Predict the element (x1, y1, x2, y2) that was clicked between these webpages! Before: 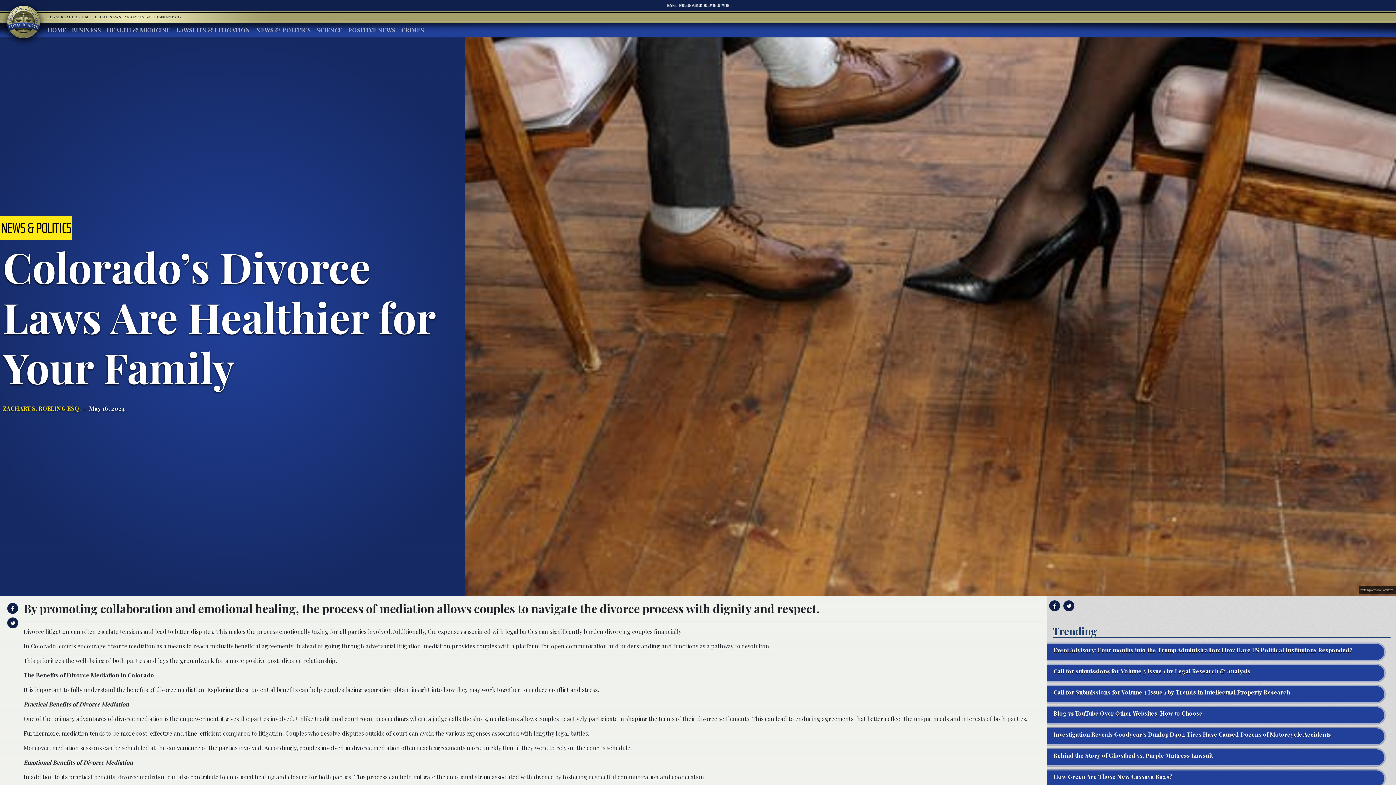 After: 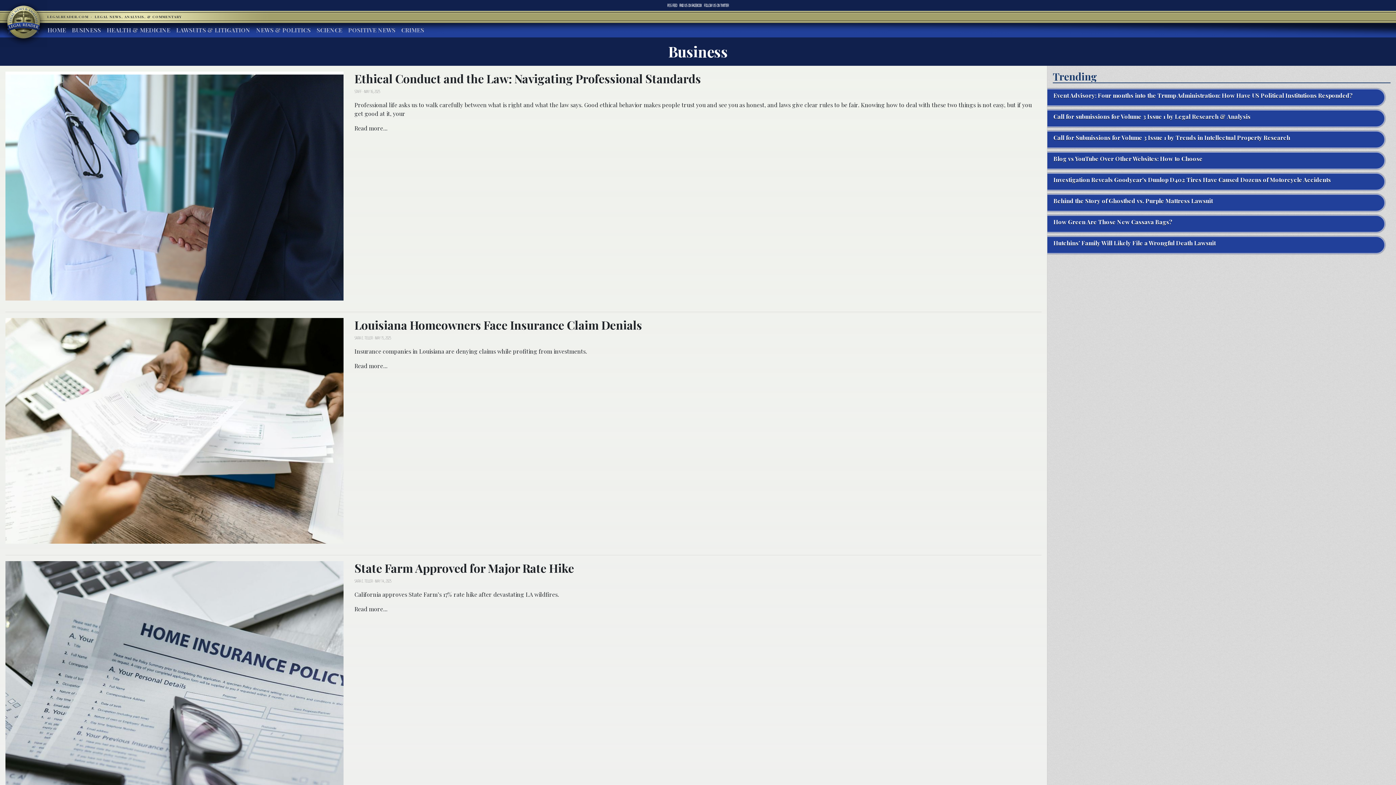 Action: label: BUSINESS bbox: (69, 22, 104, 37)